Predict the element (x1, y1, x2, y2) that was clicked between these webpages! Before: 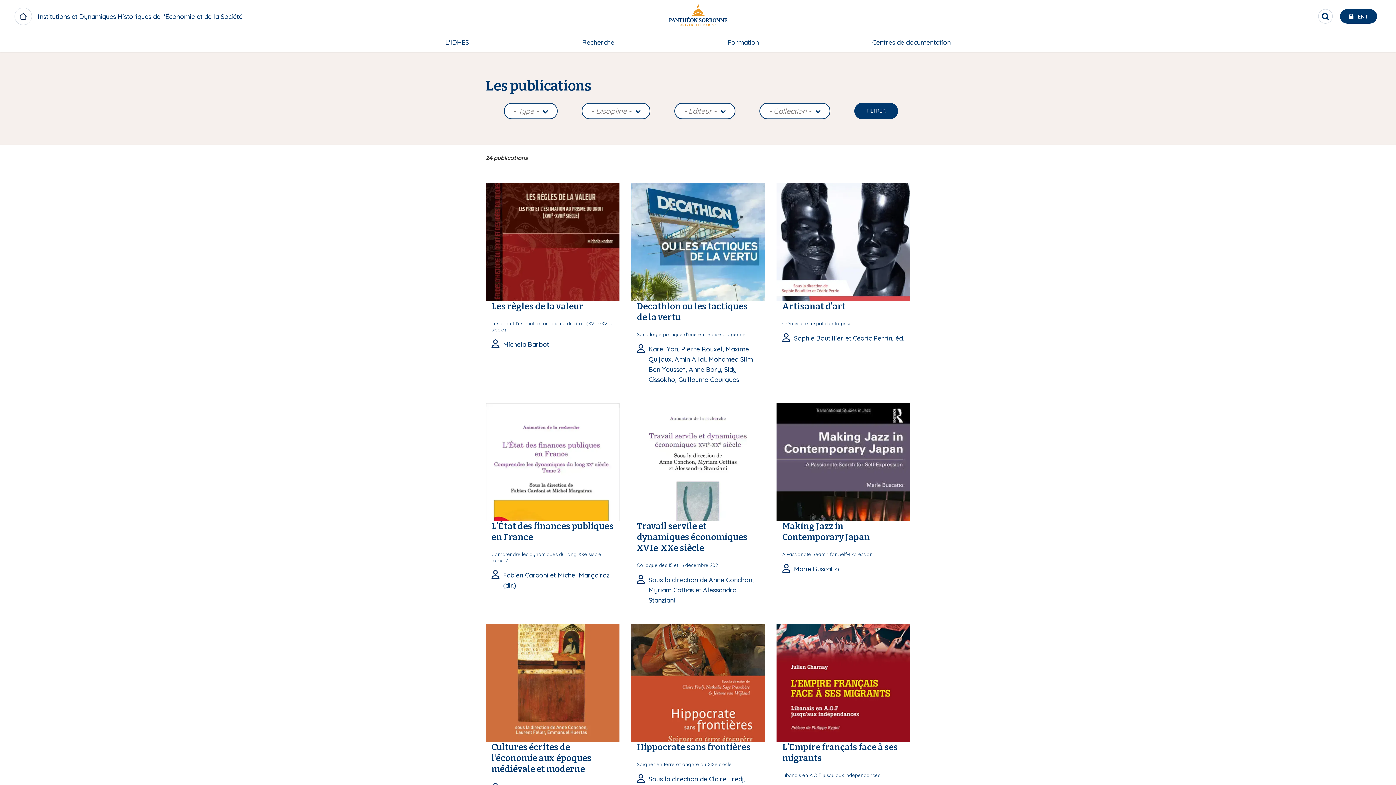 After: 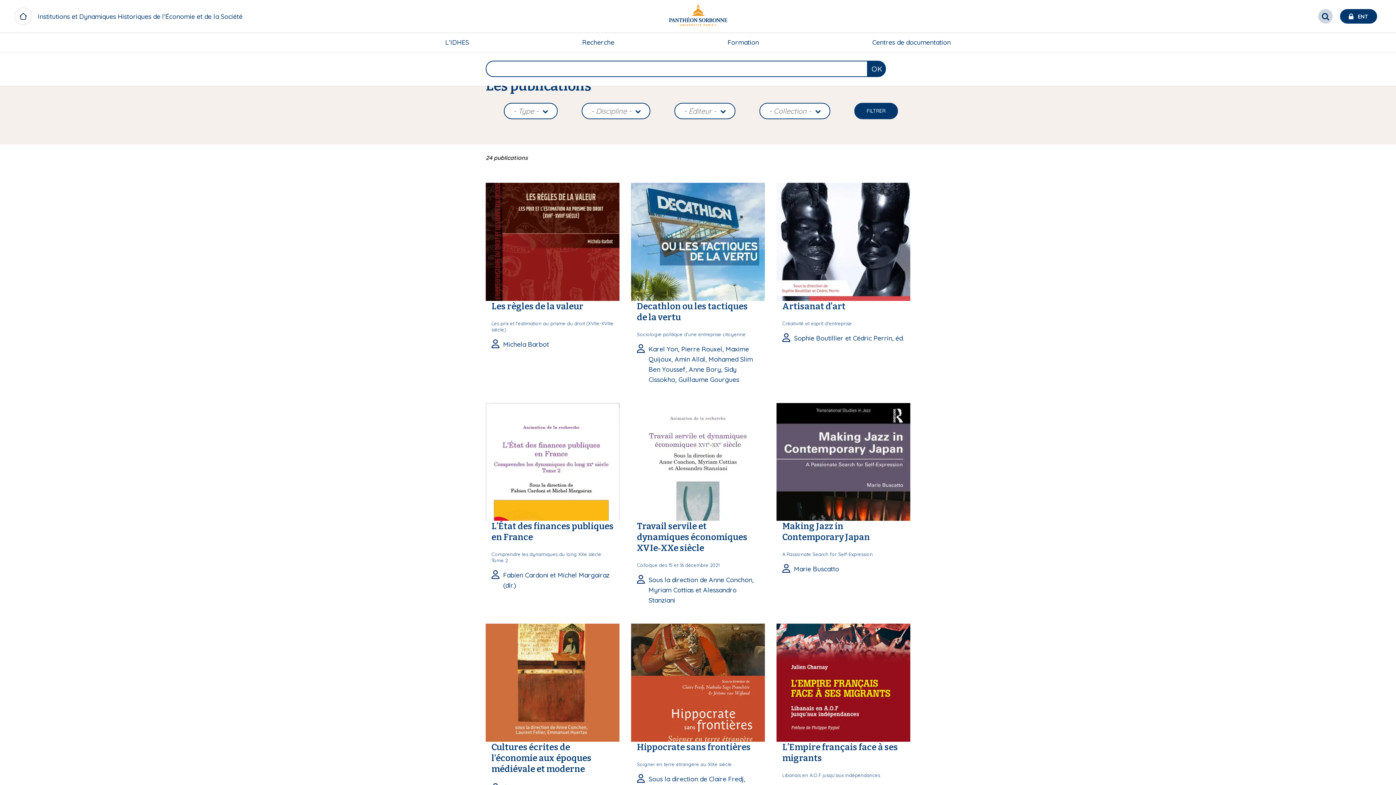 Action: bbox: (1318, 9, 1333, 23) label: Rechercher